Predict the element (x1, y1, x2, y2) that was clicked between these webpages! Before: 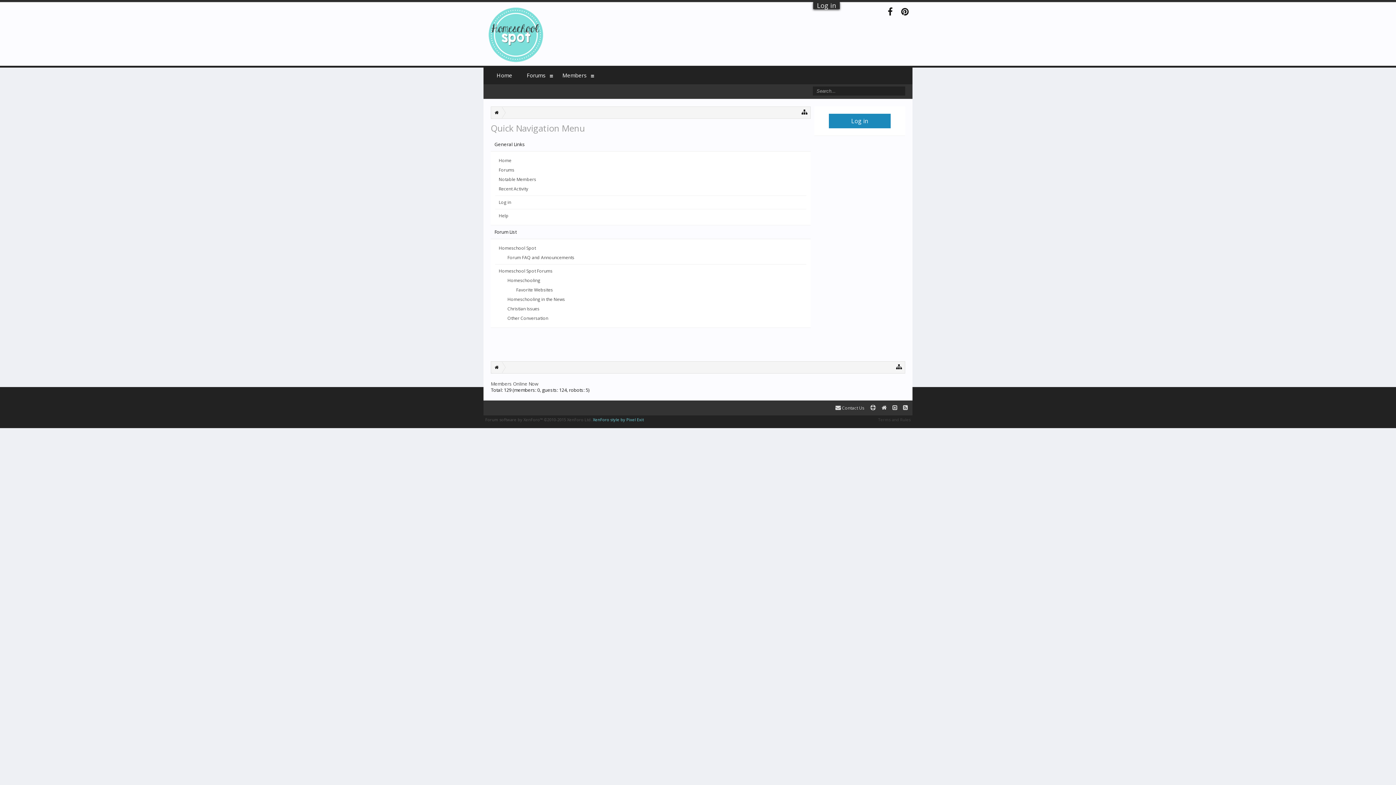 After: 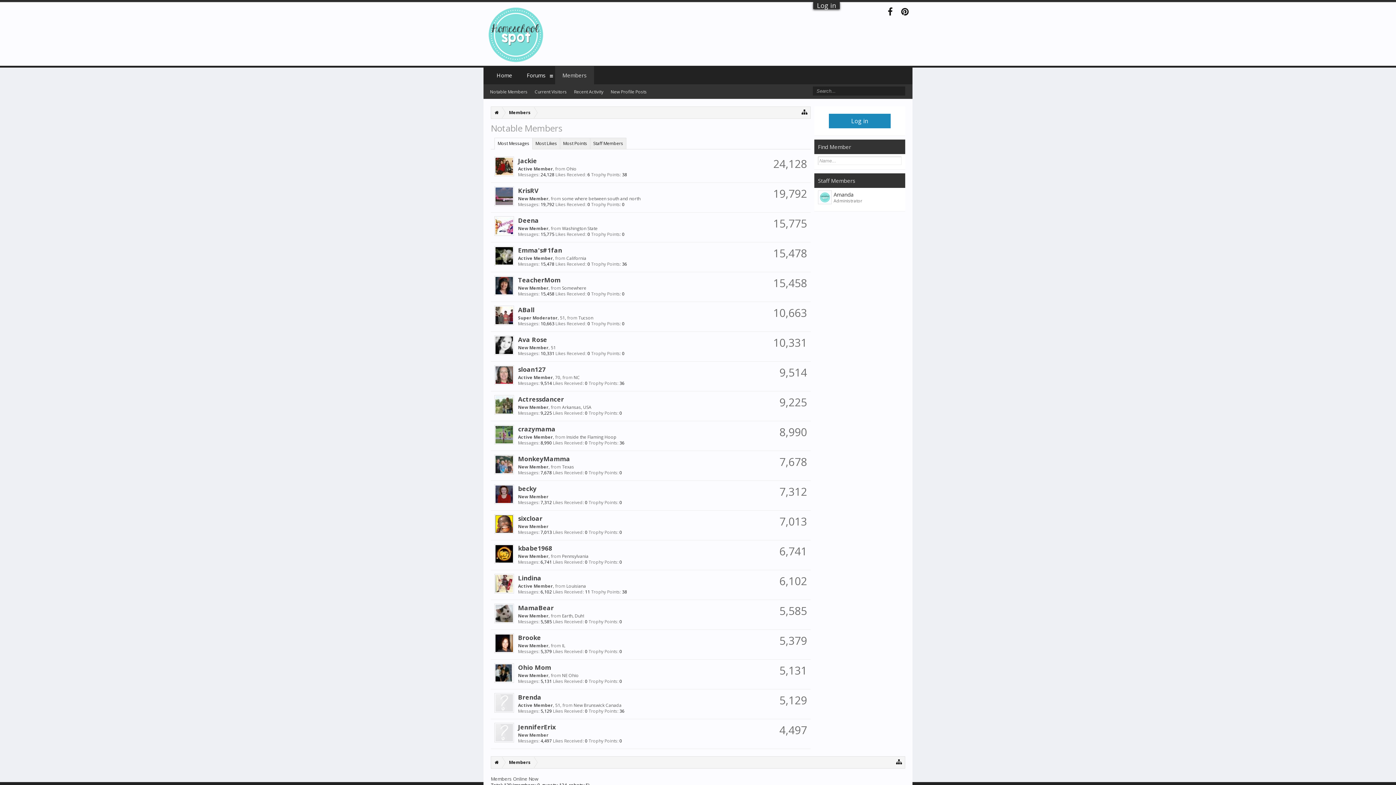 Action: label: Notable Members bbox: (495, 174, 806, 184)